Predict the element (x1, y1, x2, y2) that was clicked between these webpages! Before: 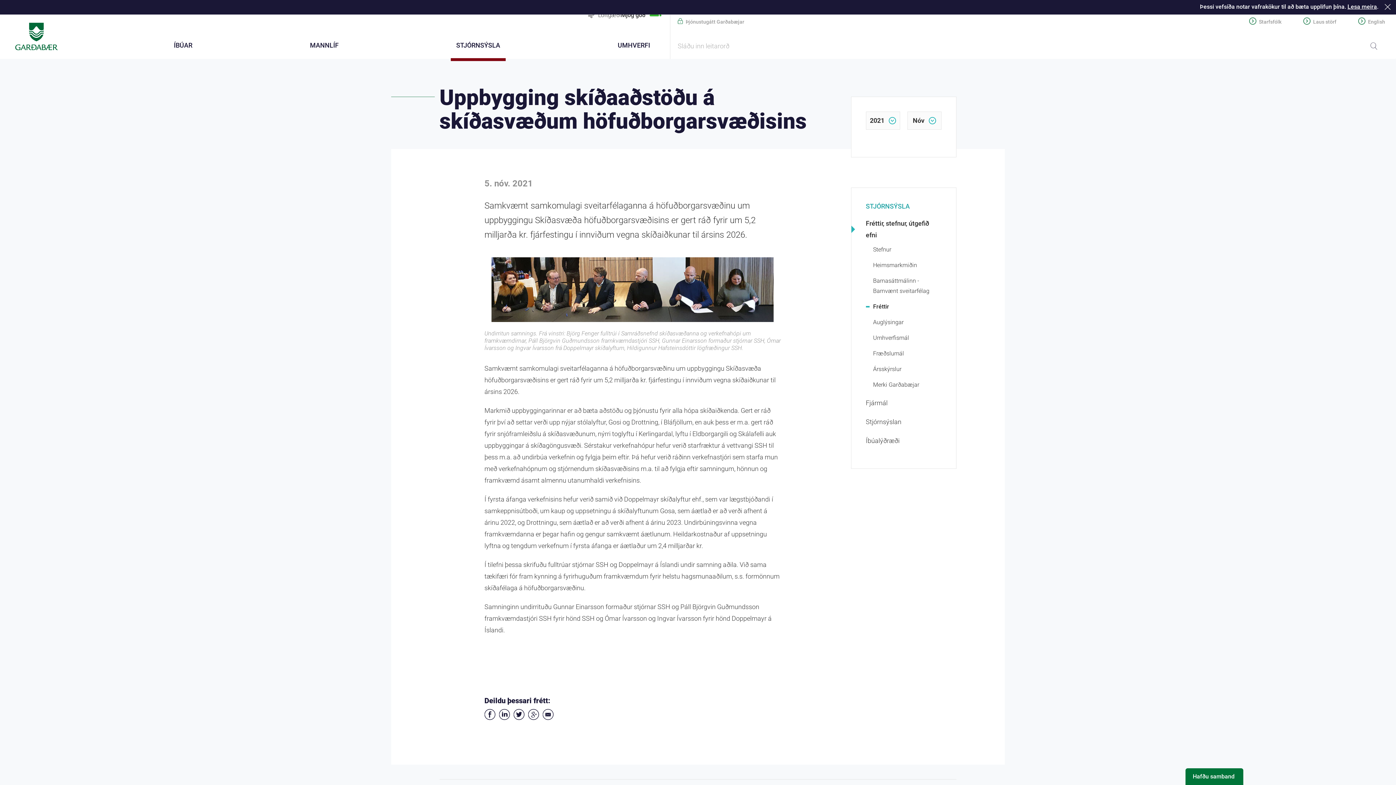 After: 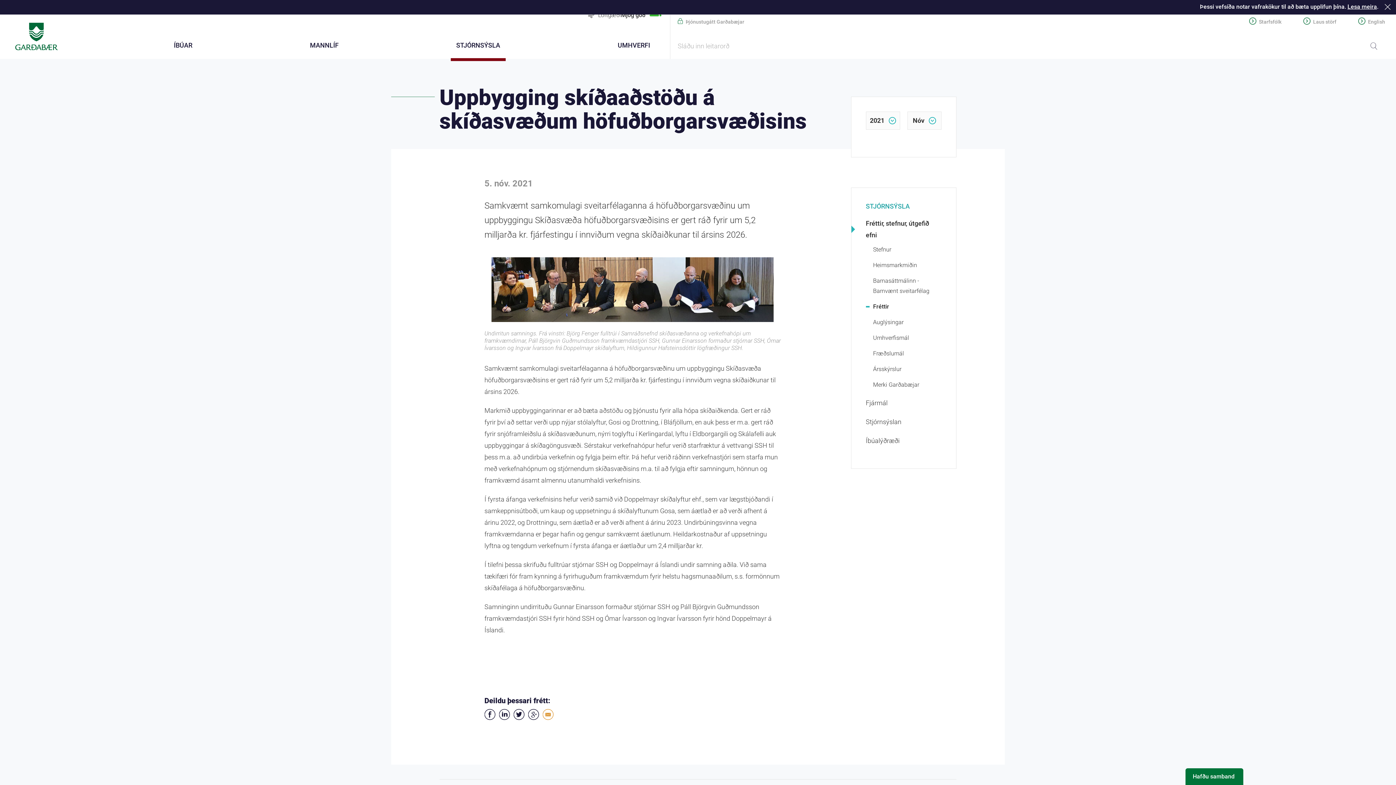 Action: label: Deila í tölvupósti bbox: (542, 709, 553, 720)